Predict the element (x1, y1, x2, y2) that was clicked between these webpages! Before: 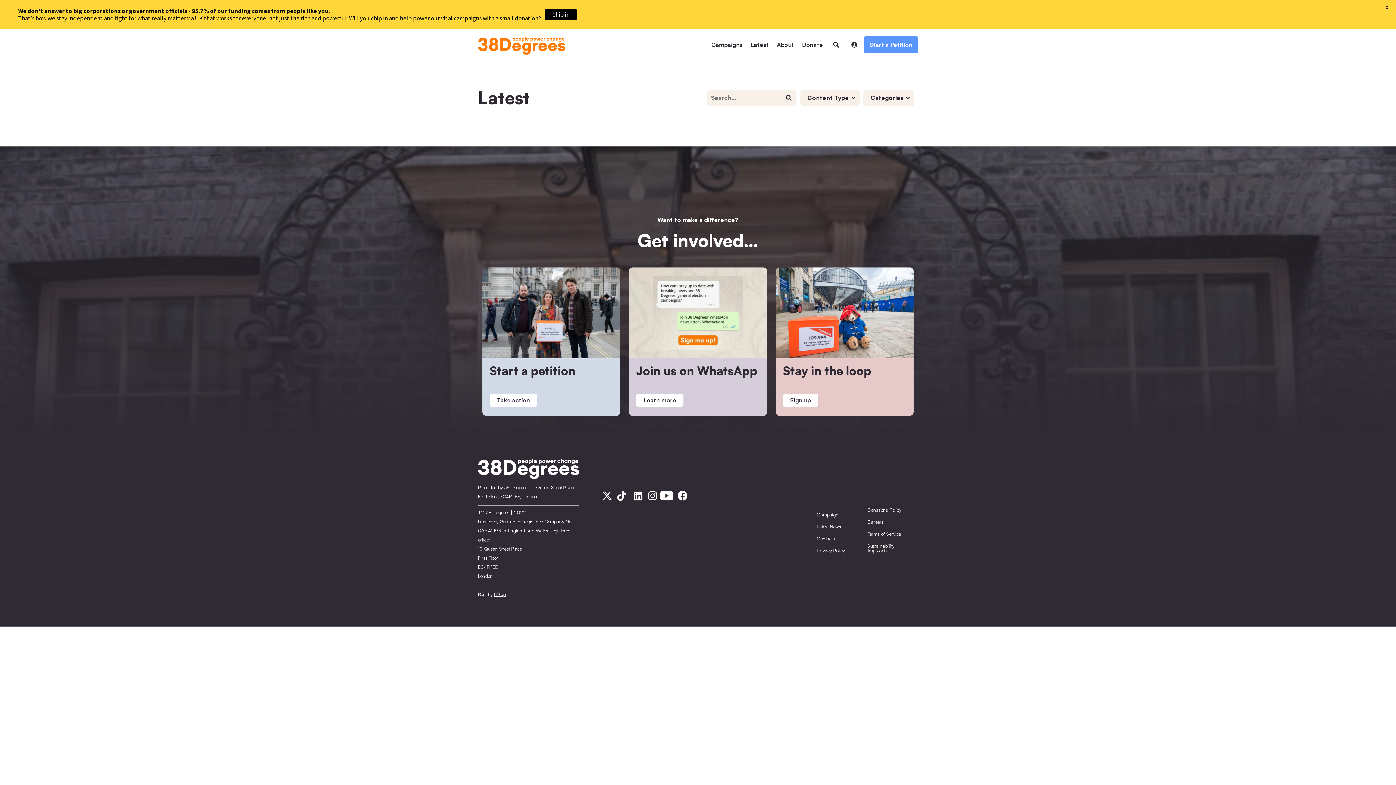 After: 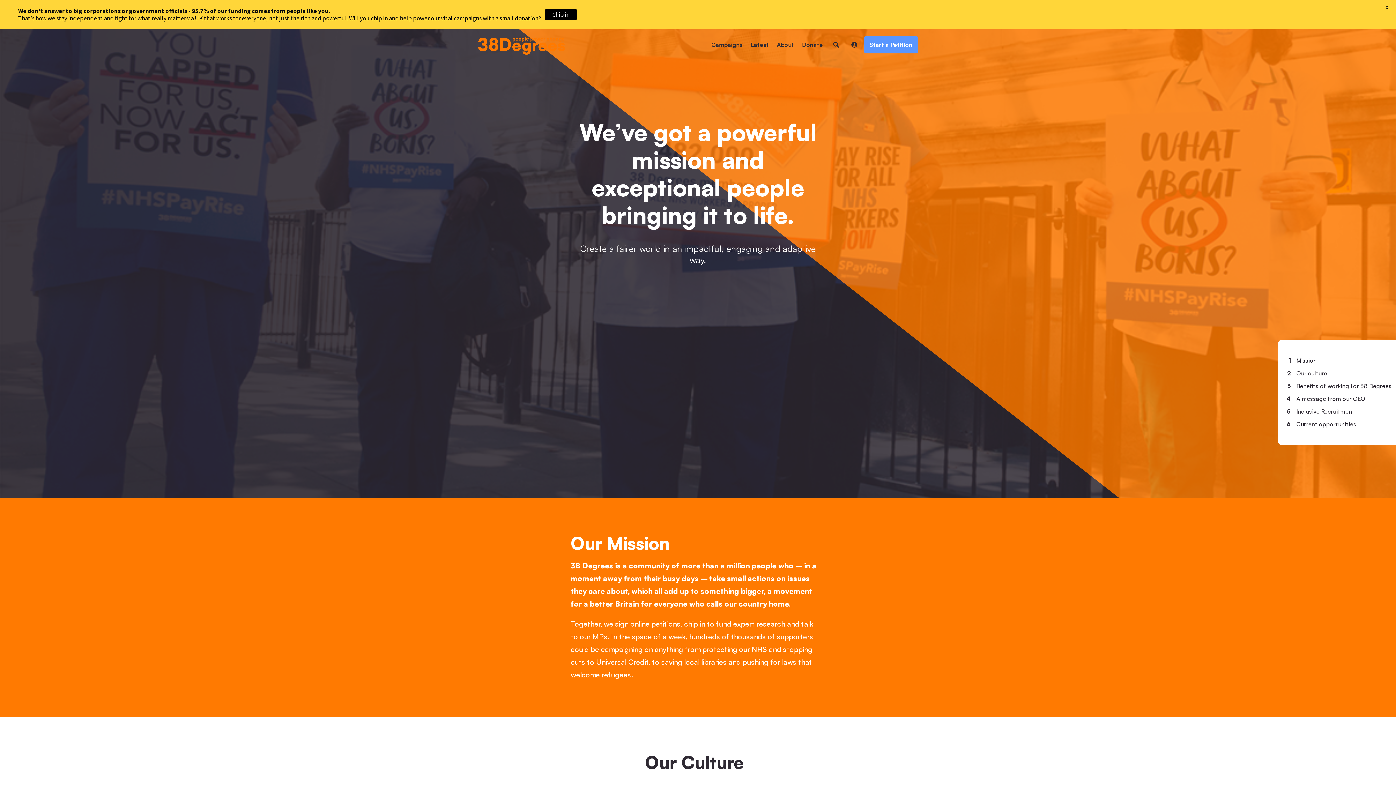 Action: bbox: (867, 516, 916, 528) label: Careers